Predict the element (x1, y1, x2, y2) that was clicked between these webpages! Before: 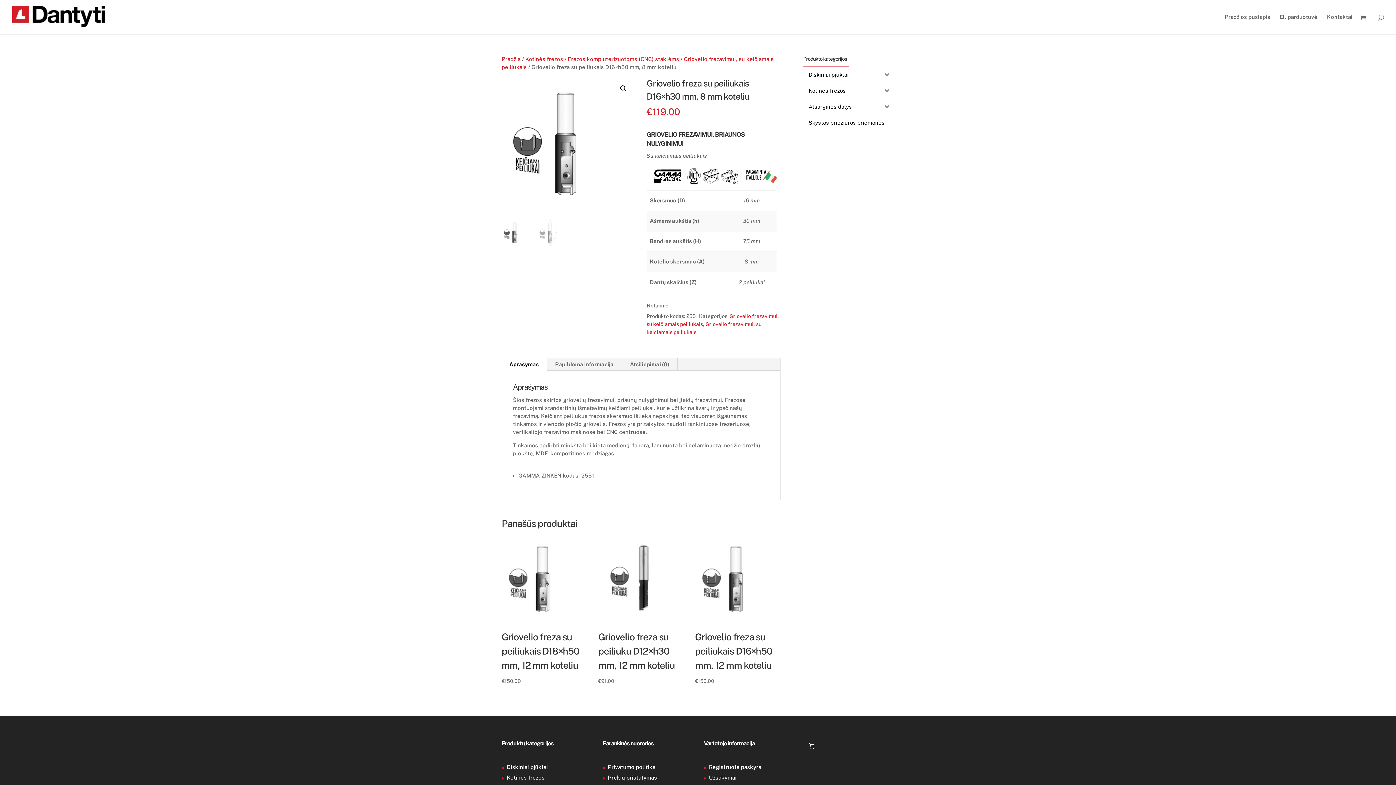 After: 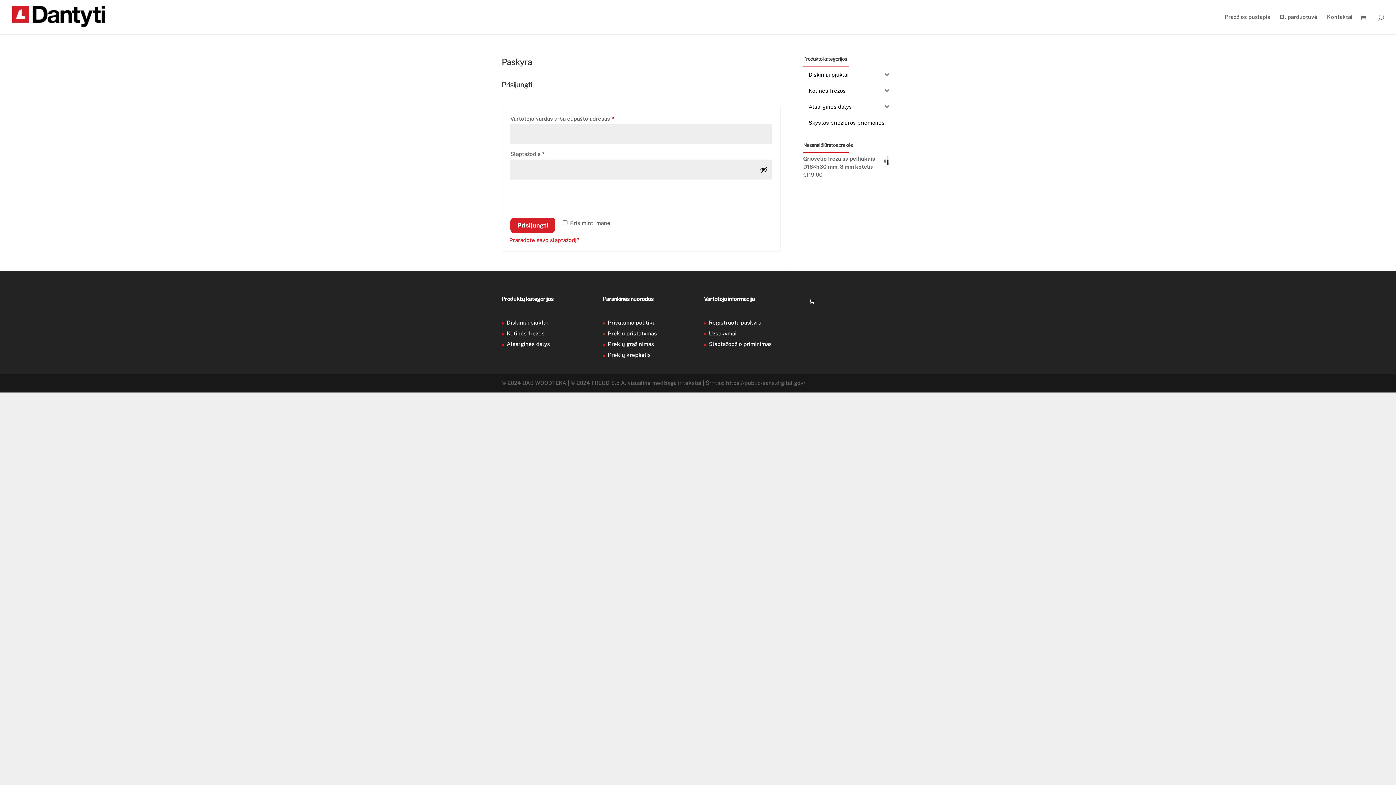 Action: label: Registruota paskyra bbox: (709, 764, 761, 770)